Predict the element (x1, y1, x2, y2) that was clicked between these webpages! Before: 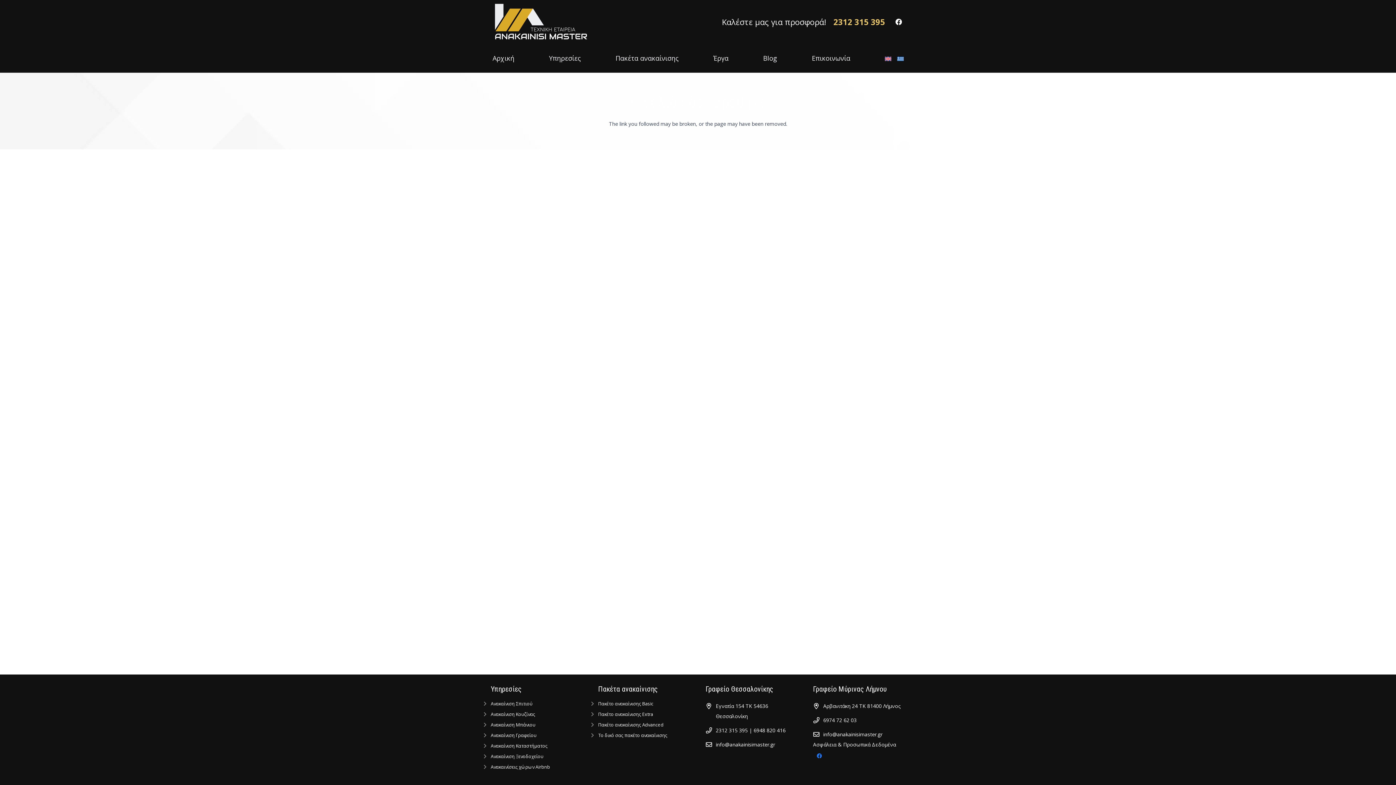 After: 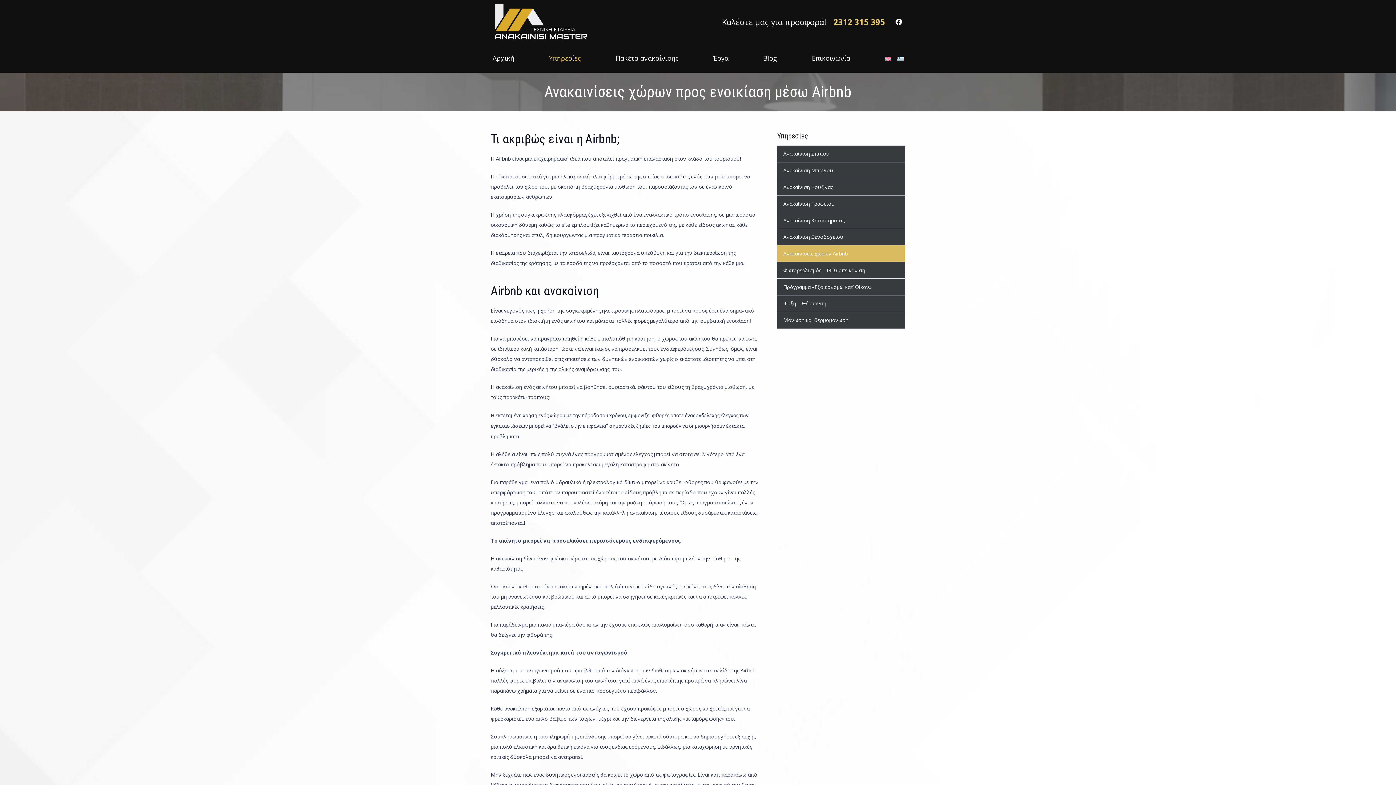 Action: label: Ανακαινίσεις χώρων Airbnb bbox: (490, 764, 550, 770)